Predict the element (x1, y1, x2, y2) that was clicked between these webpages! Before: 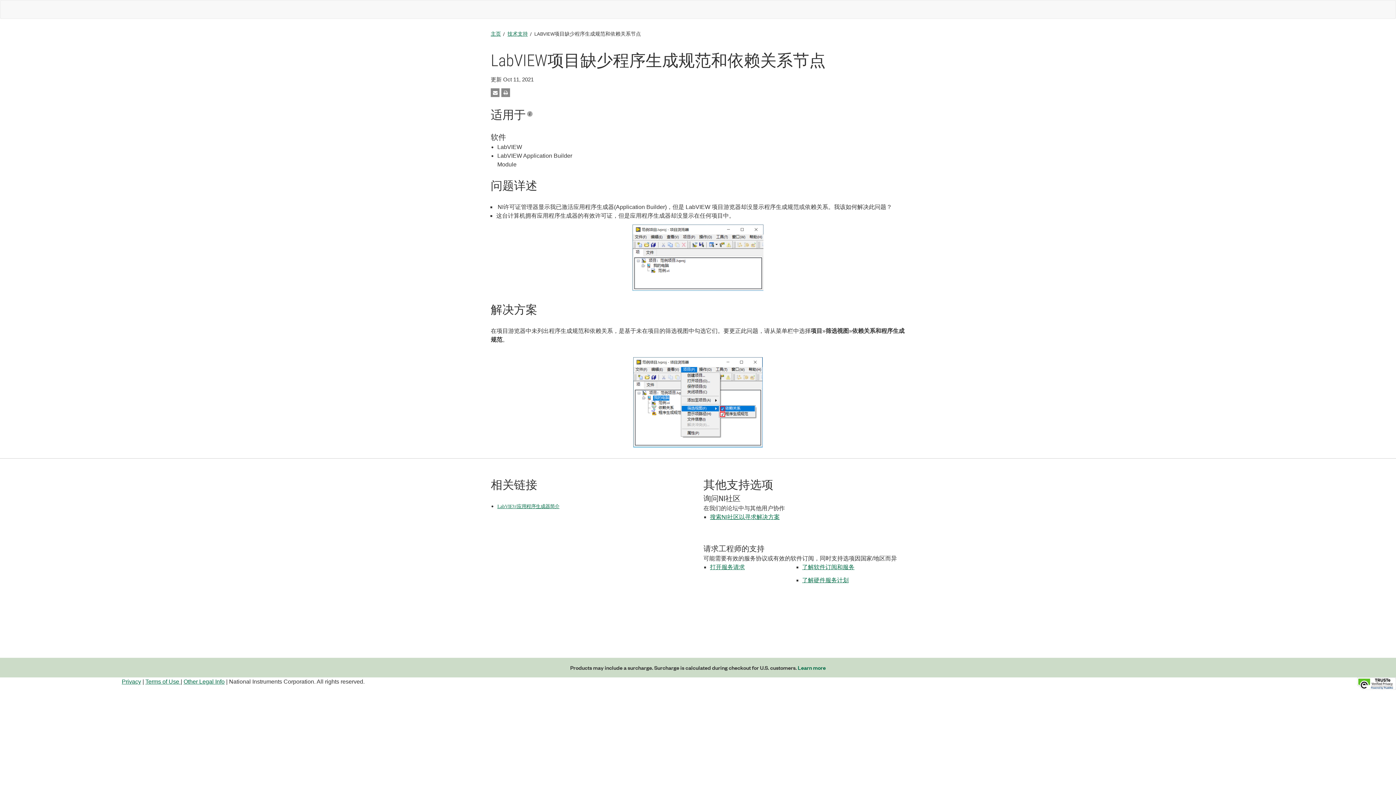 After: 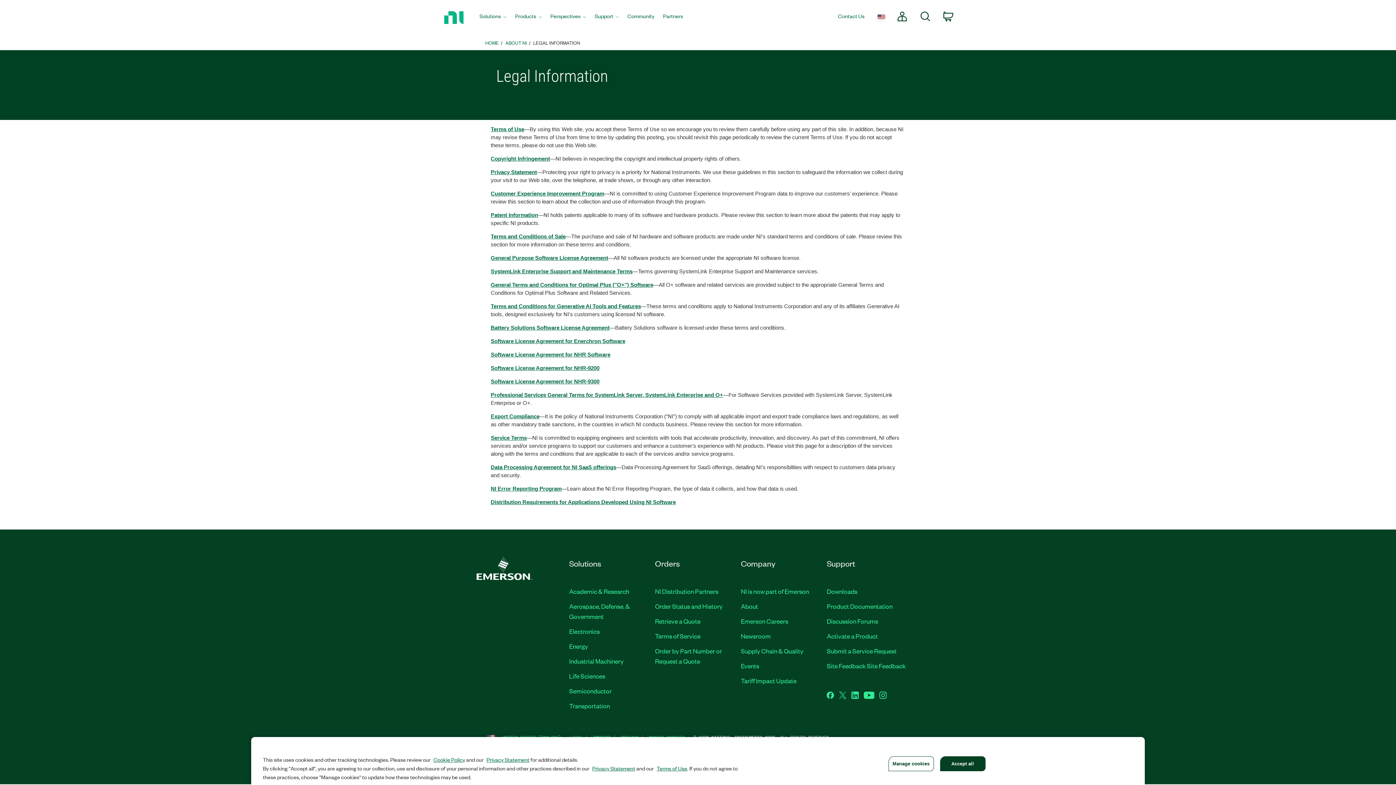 Action: bbox: (183, 678, 224, 685) label: Other Legal Info